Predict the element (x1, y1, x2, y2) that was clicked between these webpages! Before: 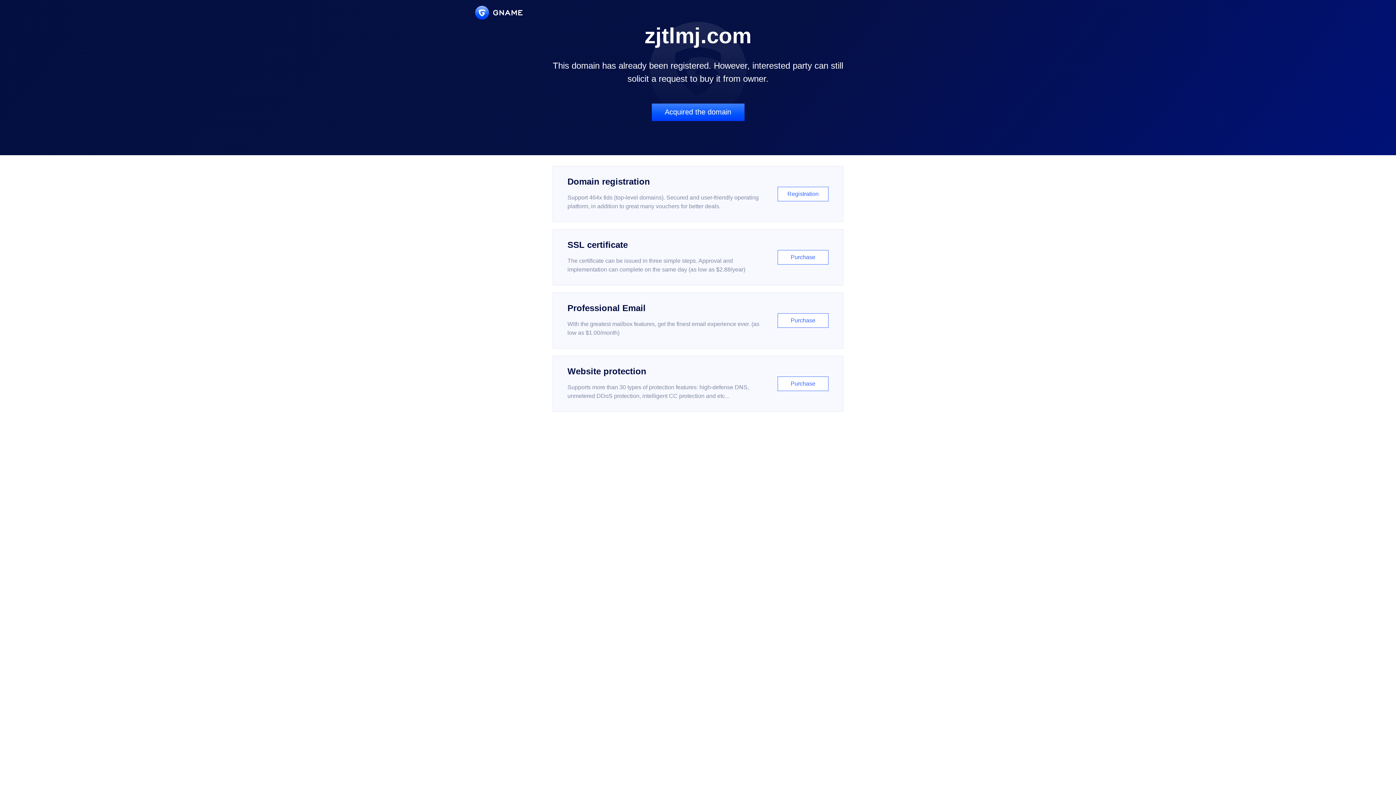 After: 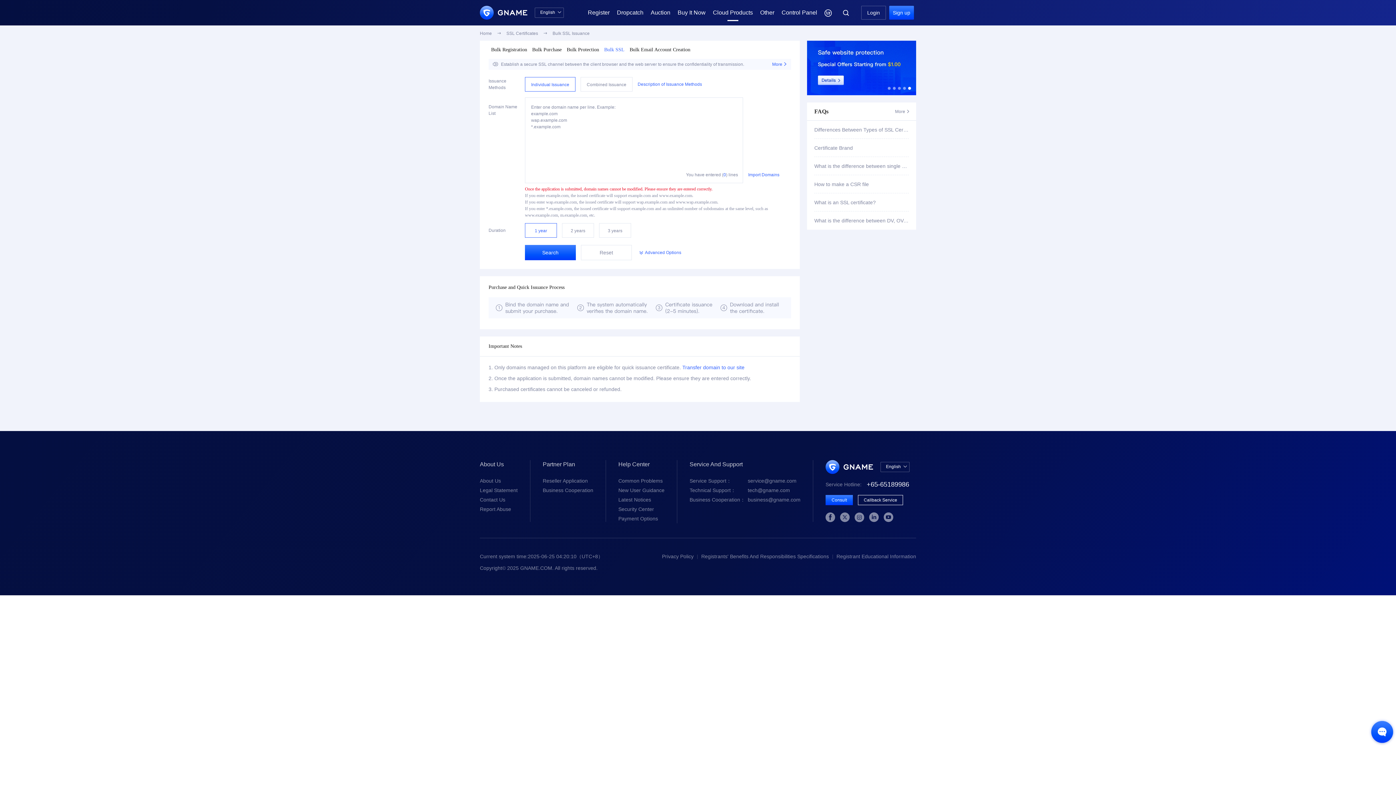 Action: label: SSL certificate

The certificate can be issued in three simple steps. Approval and implementation can complete on the same day (as low as $2.88/year)

Purchase bbox: (552, 229, 843, 285)